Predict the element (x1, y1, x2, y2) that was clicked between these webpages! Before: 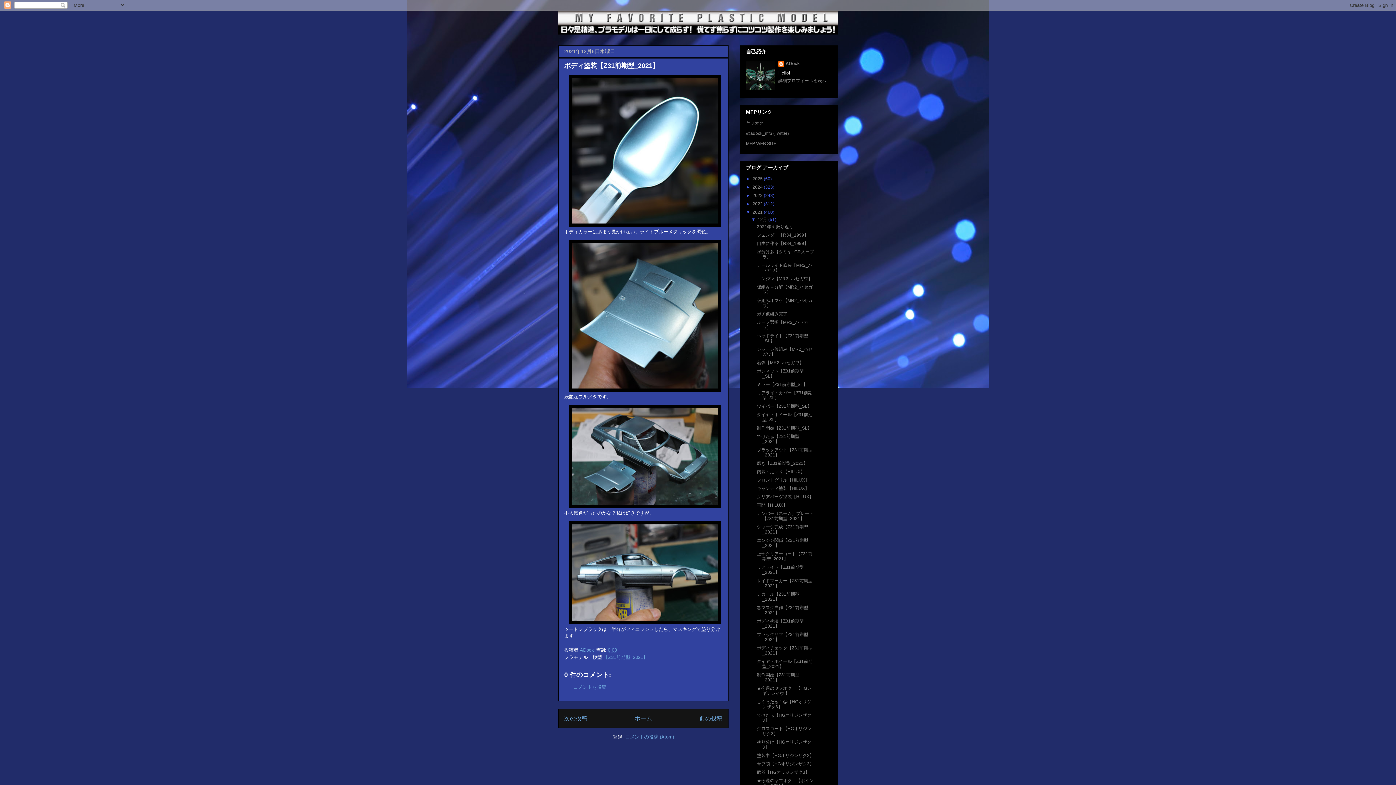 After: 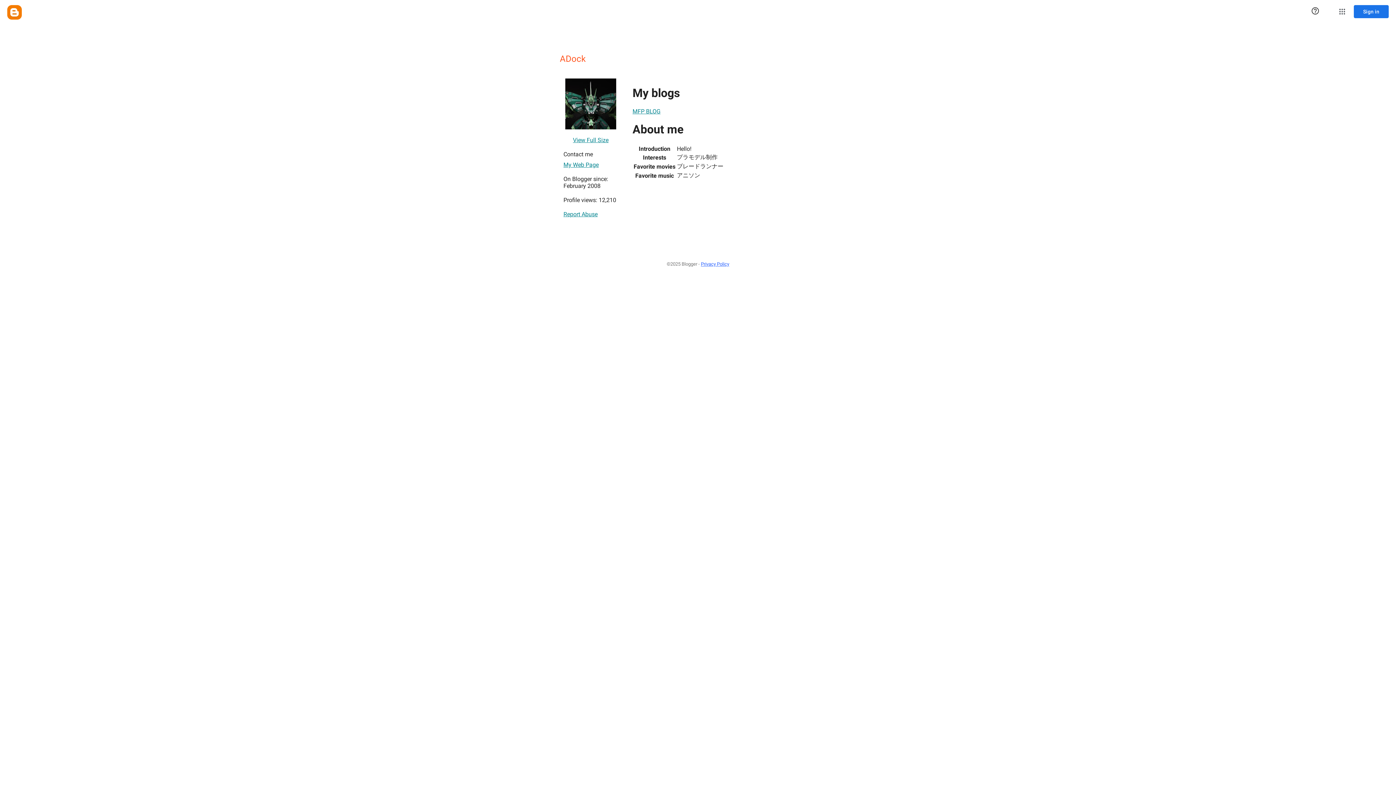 Action: bbox: (778, 78, 826, 83) label: 詳細プロフィールを表示